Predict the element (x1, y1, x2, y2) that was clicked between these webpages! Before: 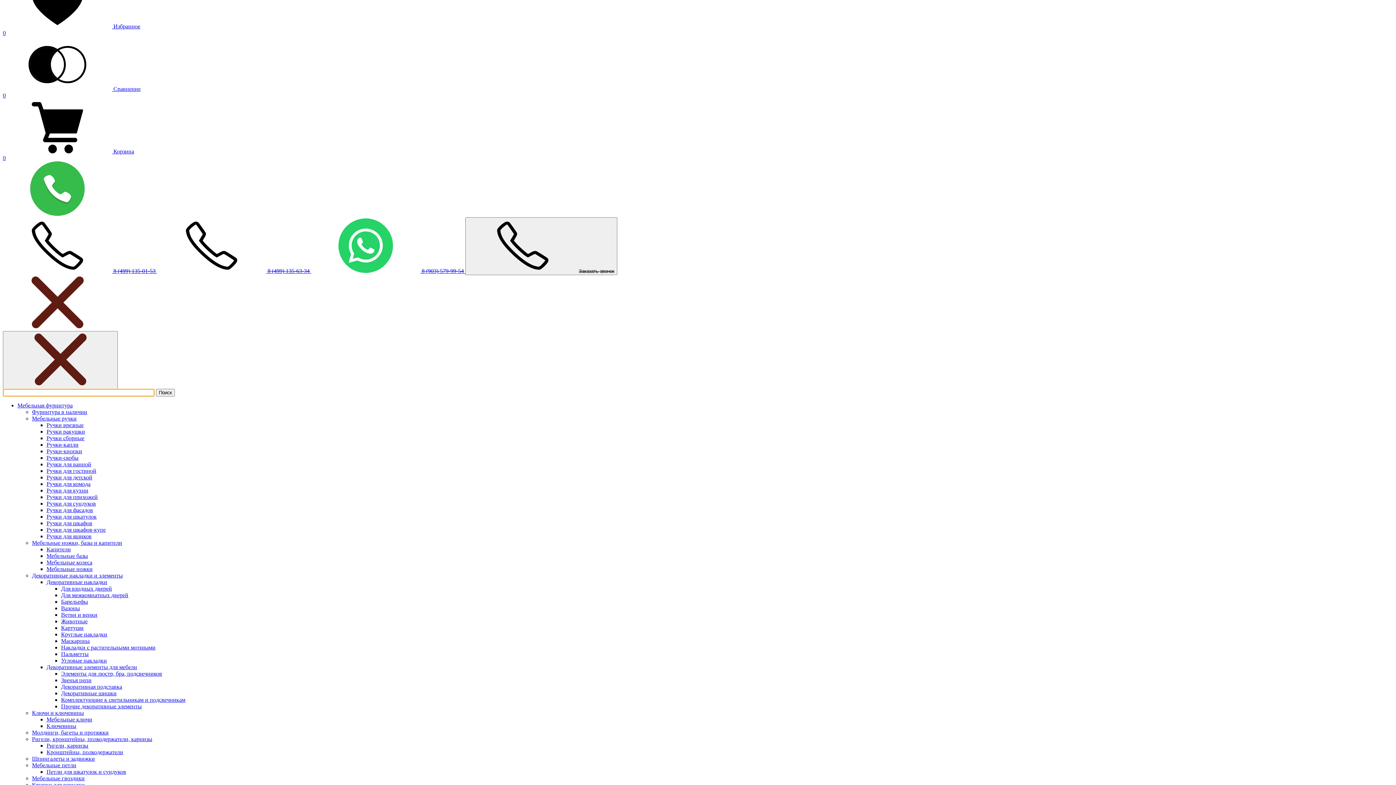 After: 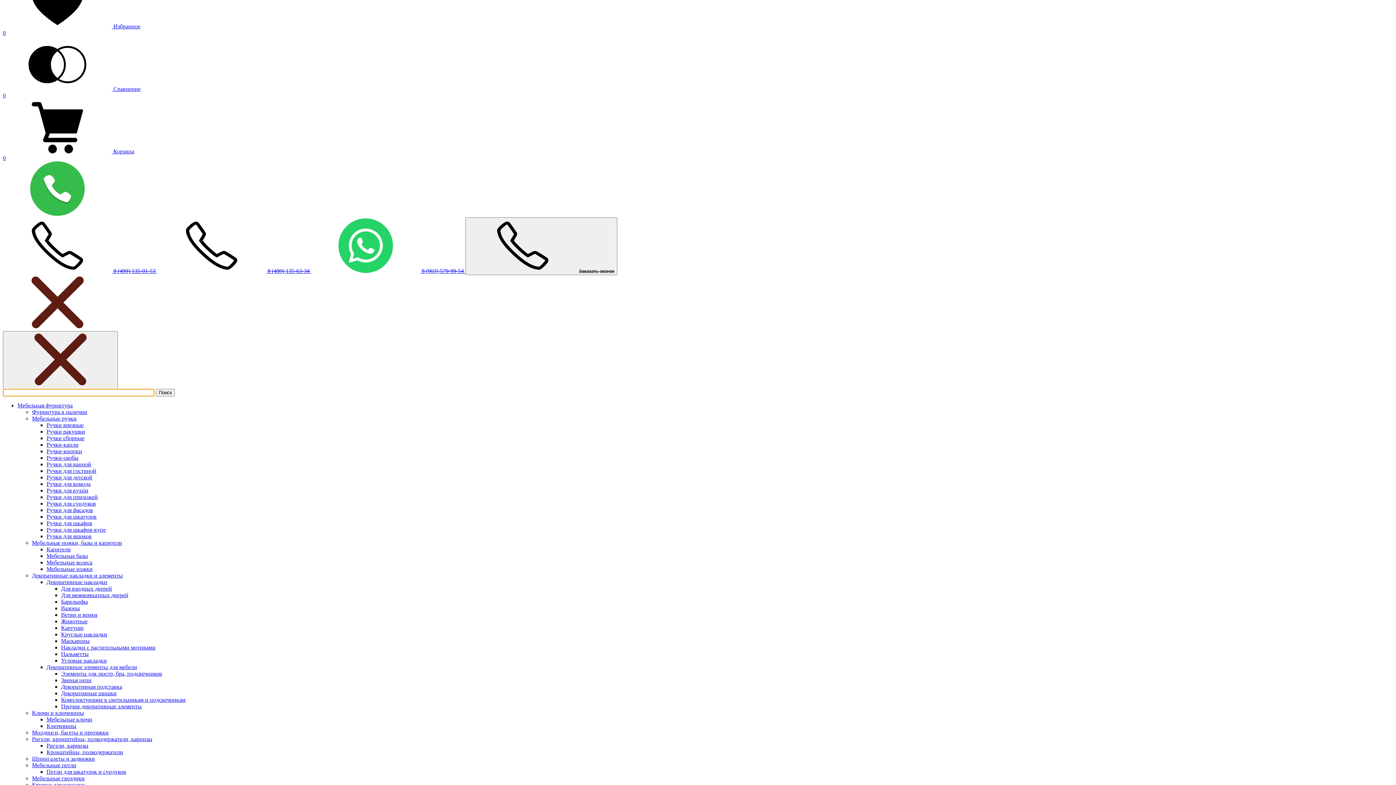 Action: bbox: (46, 559, 92, 565) label: Мебельные колеса